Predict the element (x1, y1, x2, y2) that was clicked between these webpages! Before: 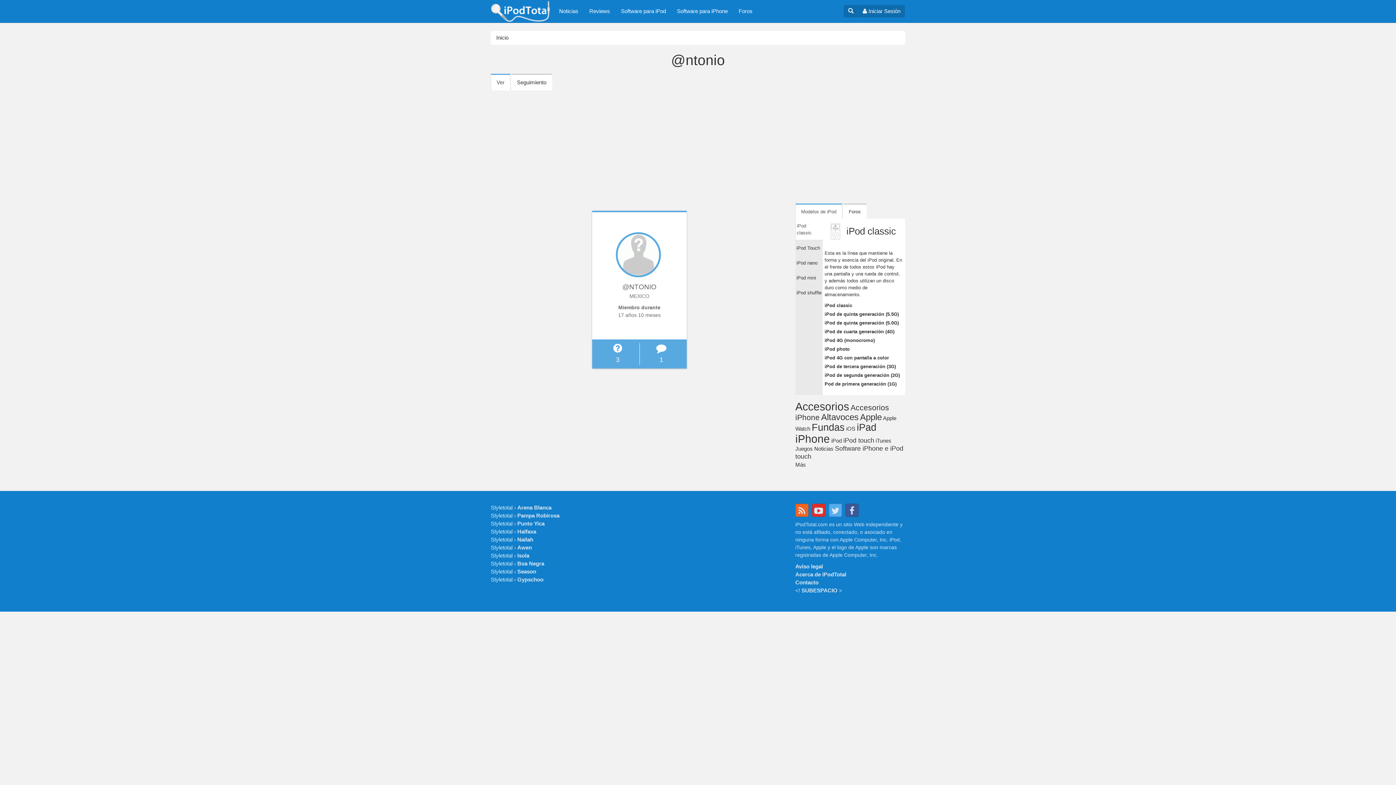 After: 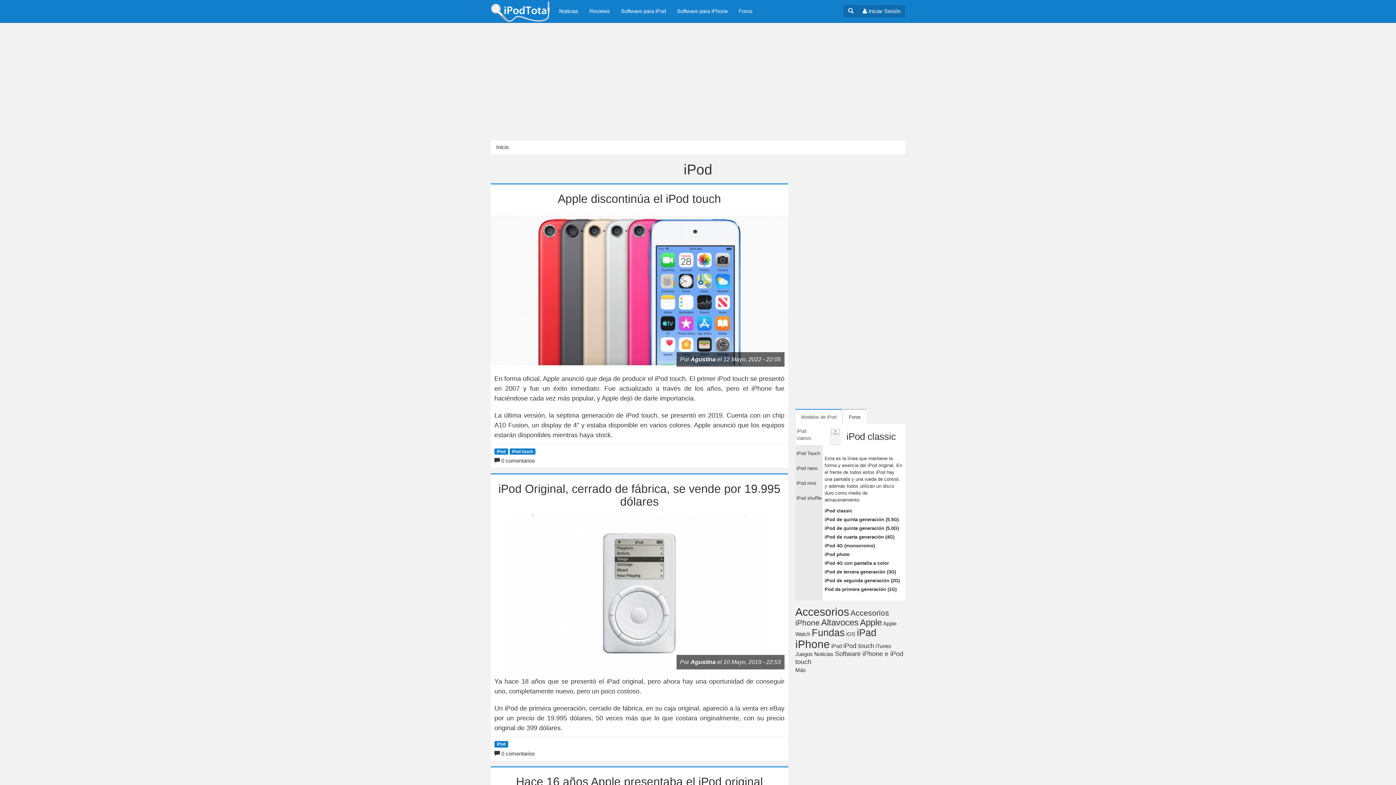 Action: label: iPod bbox: (831, 437, 842, 444)